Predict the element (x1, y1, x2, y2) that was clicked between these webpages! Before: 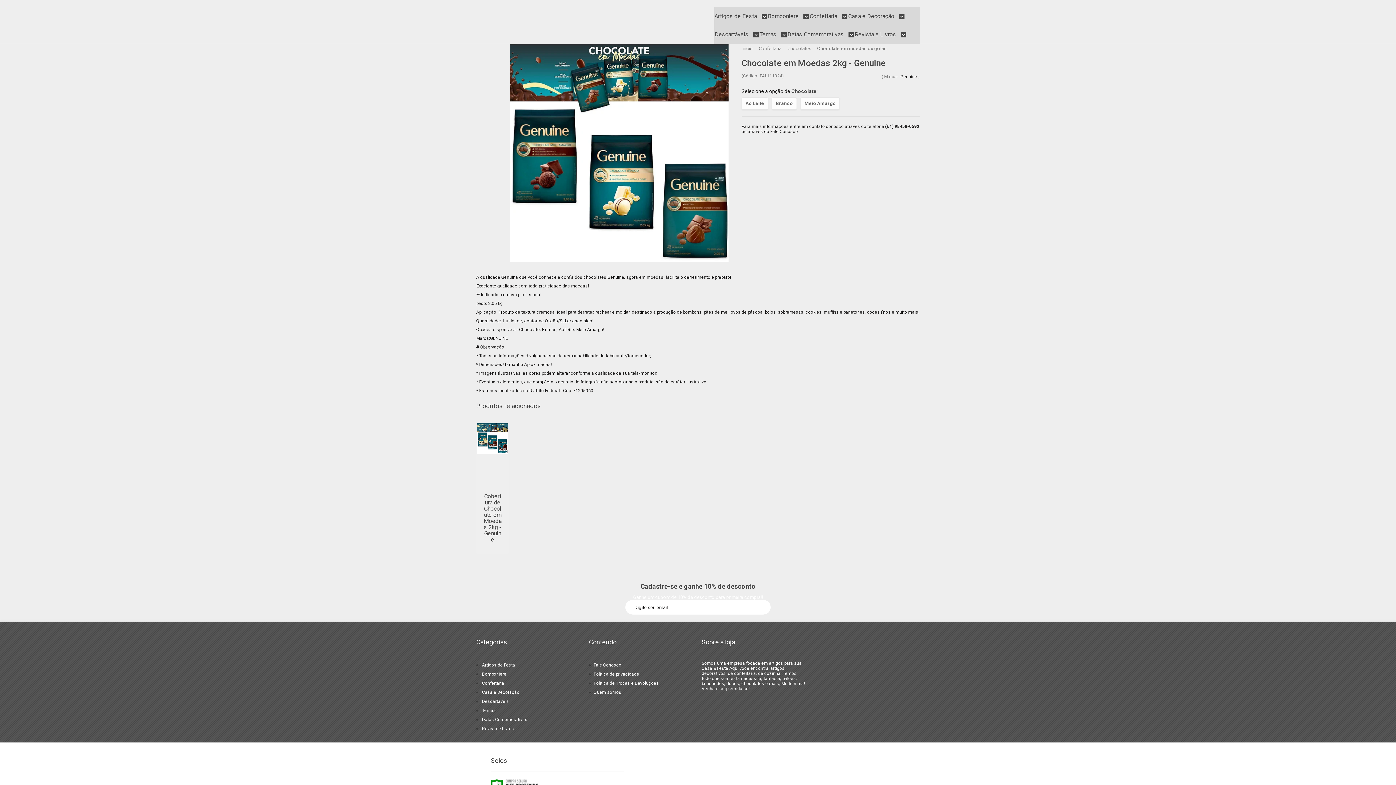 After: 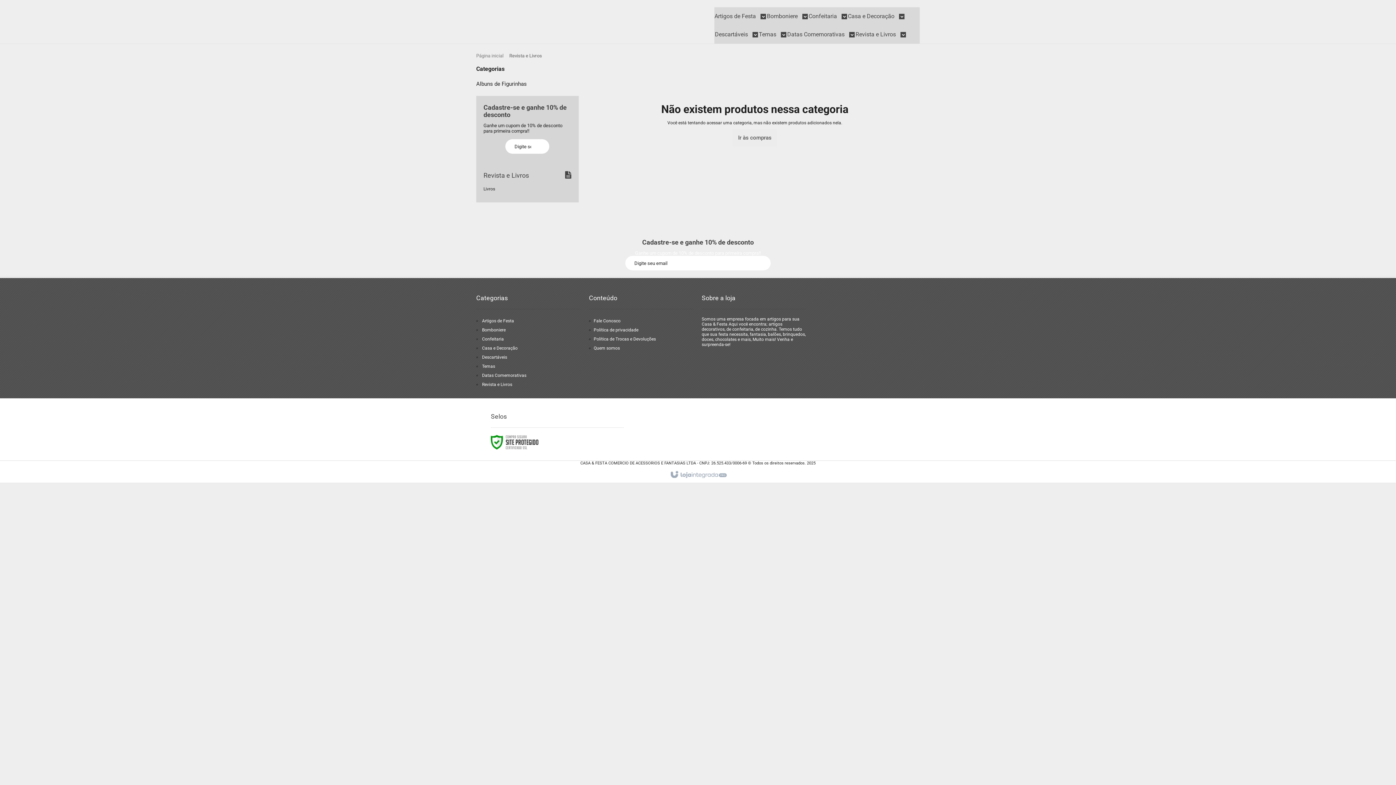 Action: label: Revista e Livros bbox: (482, 726, 514, 731)